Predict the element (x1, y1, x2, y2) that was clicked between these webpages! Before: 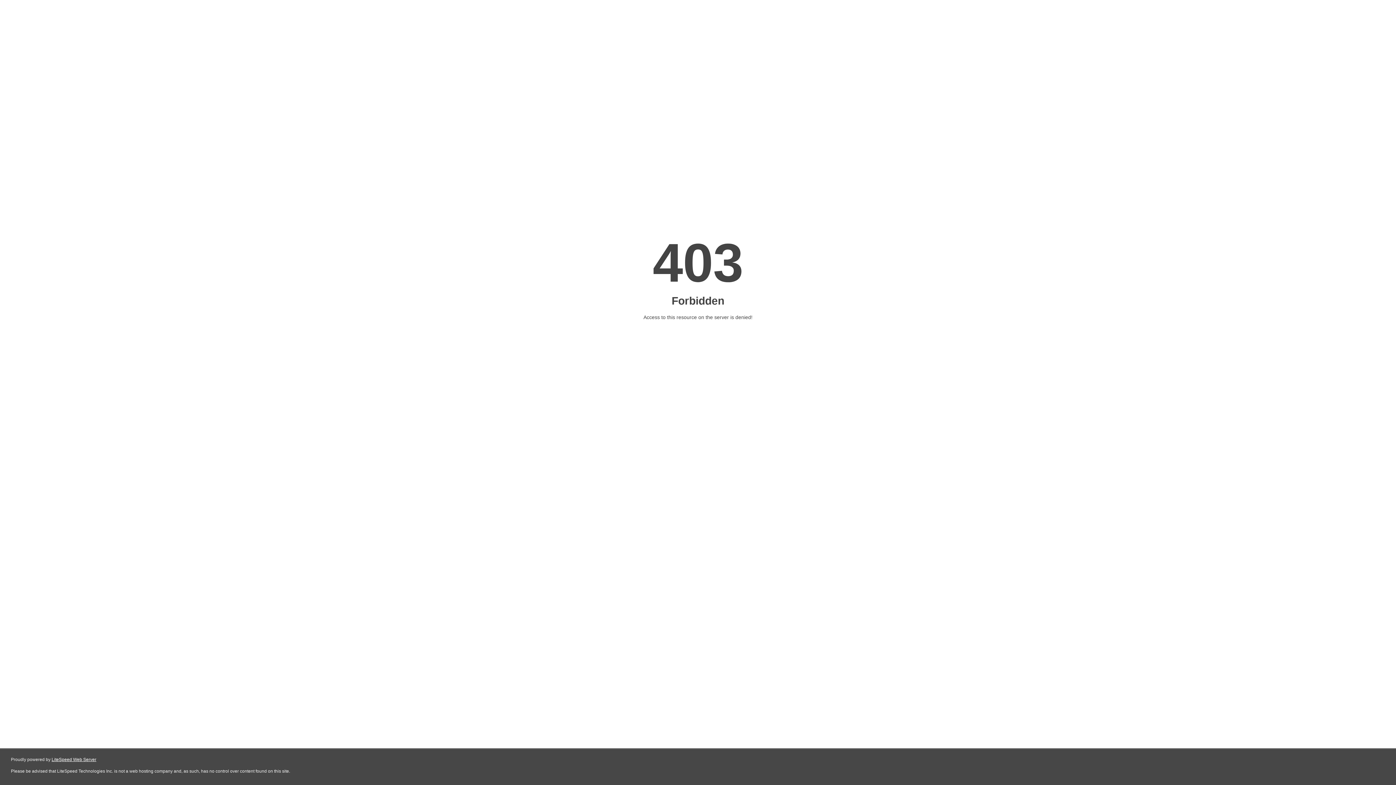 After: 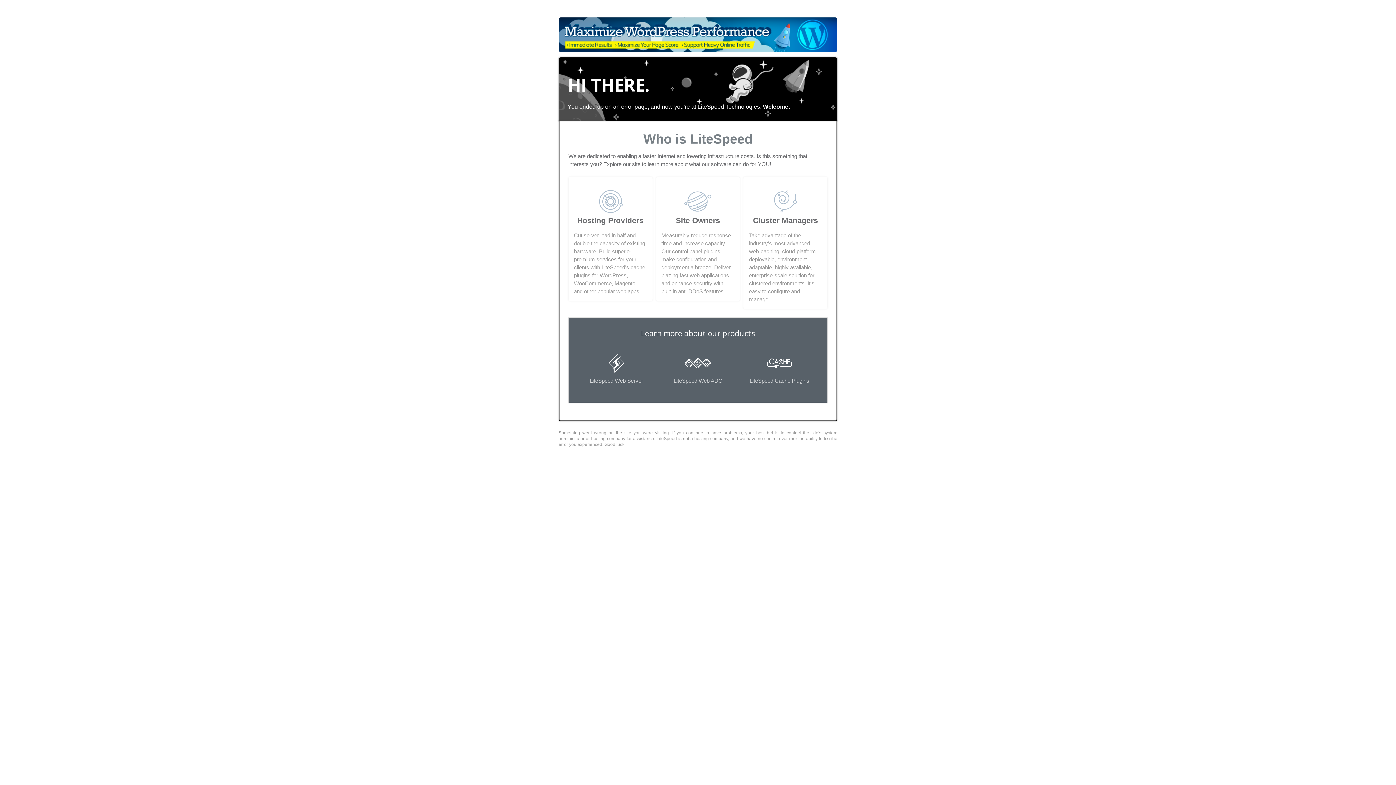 Action: bbox: (51, 757, 96, 762) label: LiteSpeed Web Server